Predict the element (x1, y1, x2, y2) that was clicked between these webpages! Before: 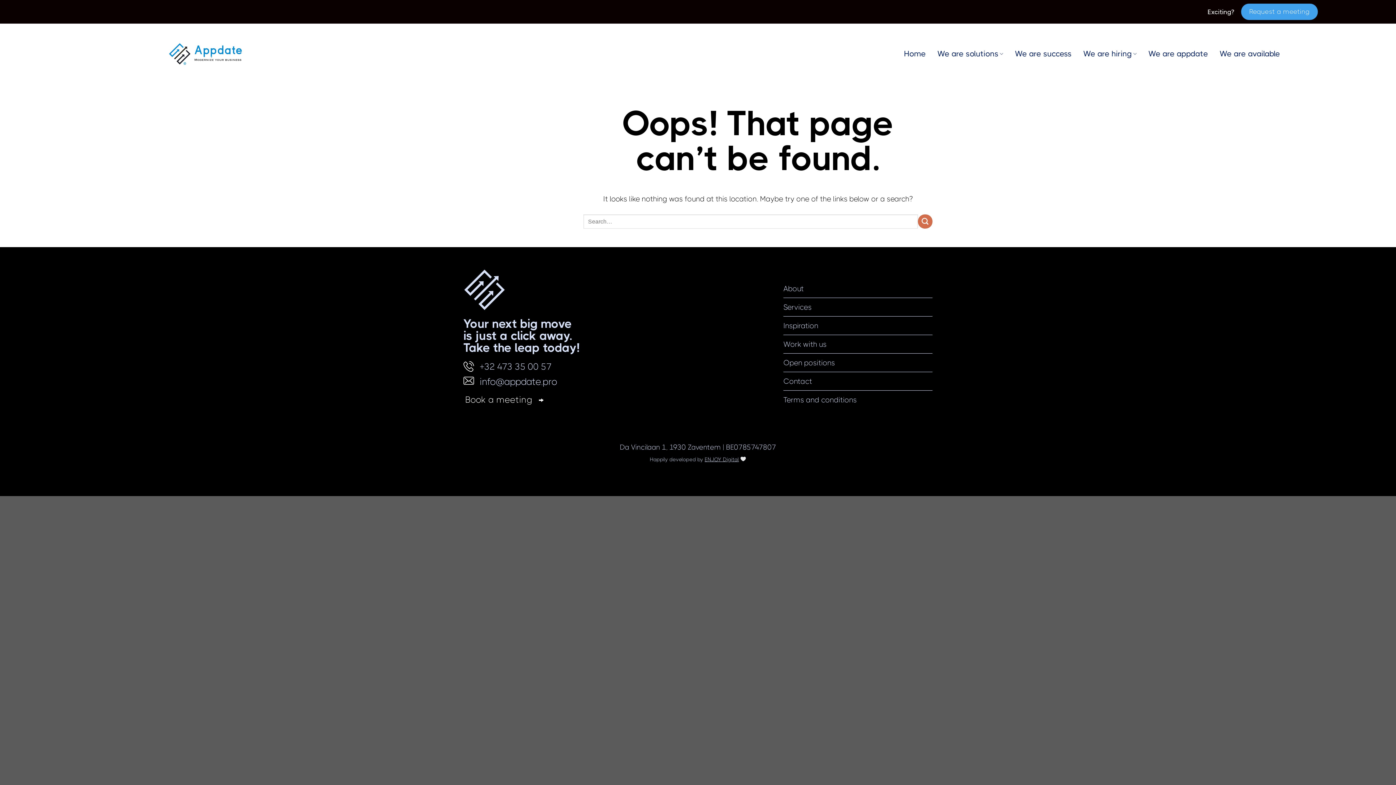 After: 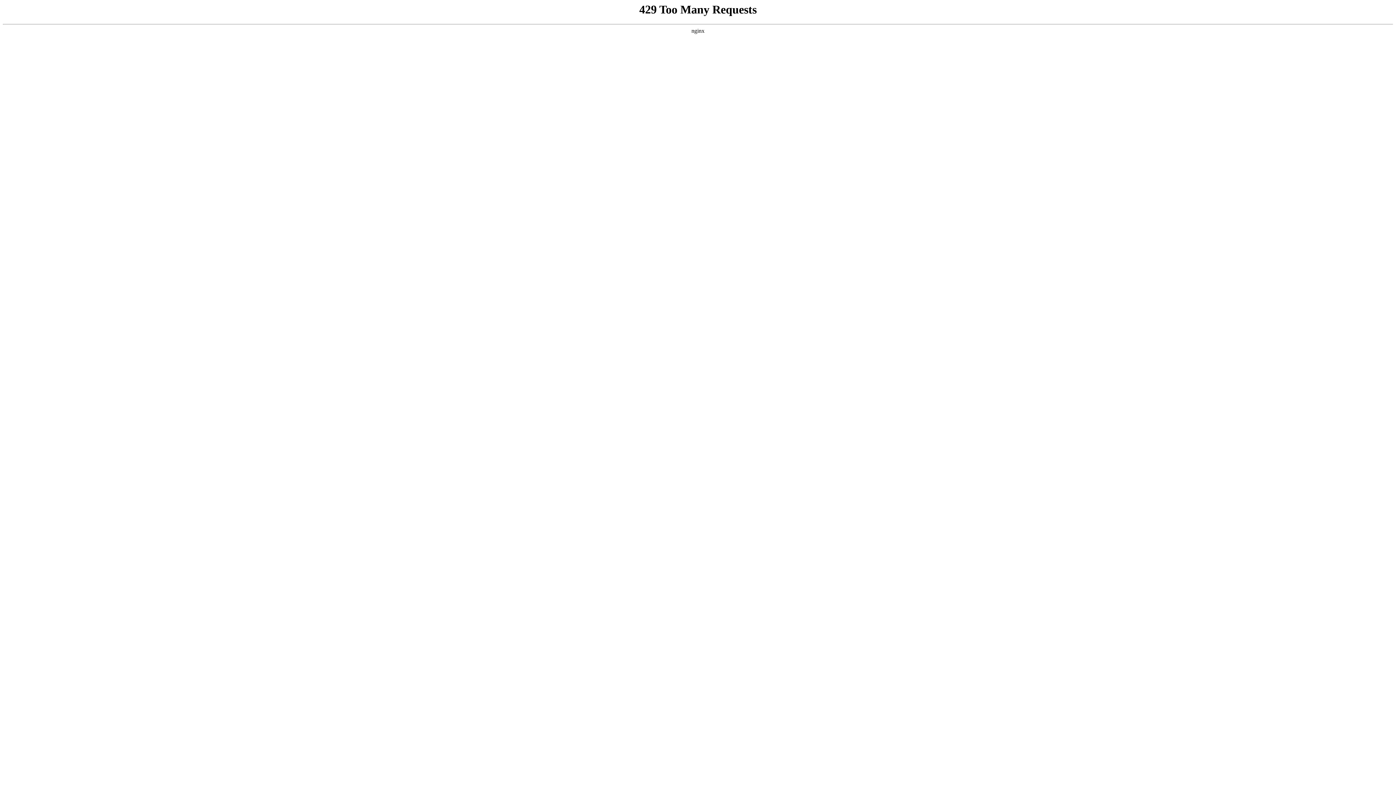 Action: label: ENJOY Digital bbox: (704, 456, 739, 462)